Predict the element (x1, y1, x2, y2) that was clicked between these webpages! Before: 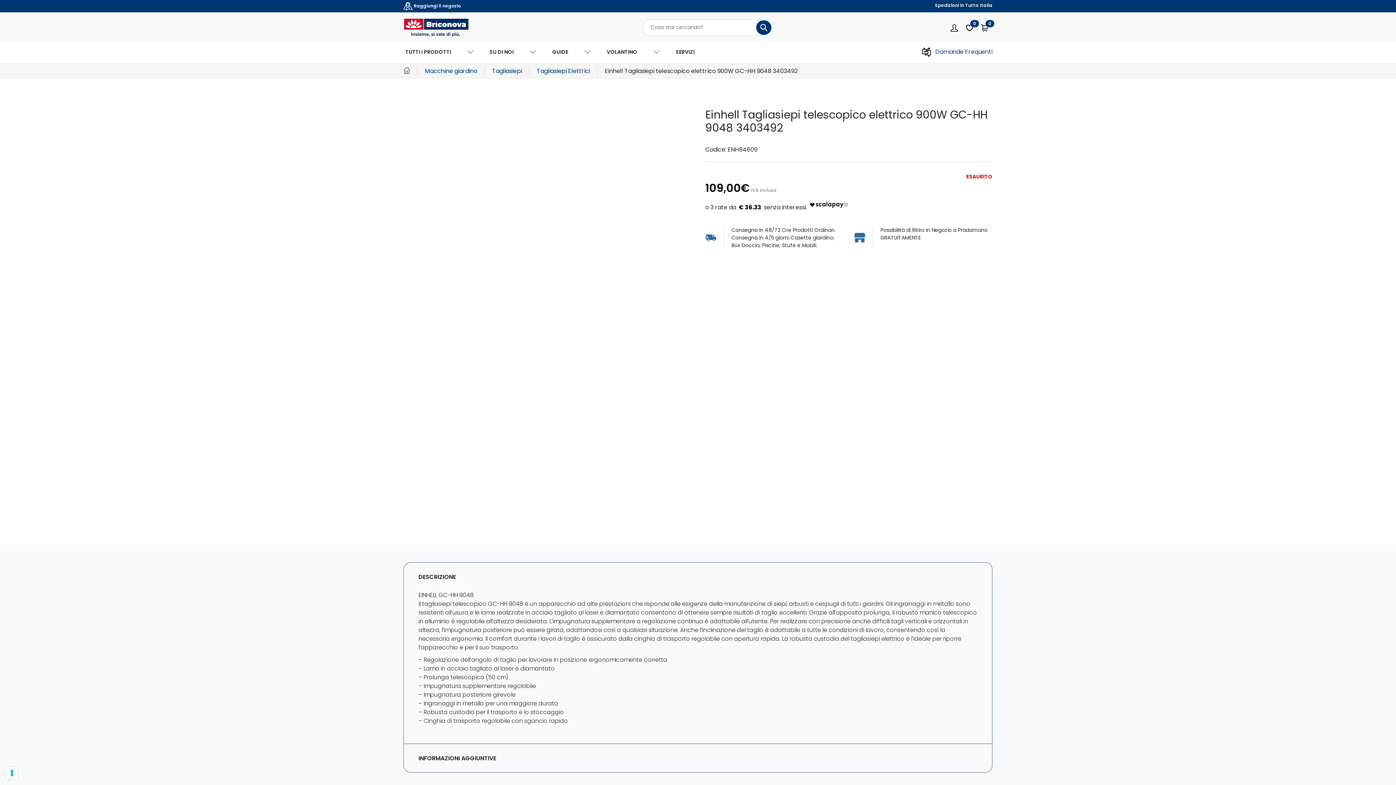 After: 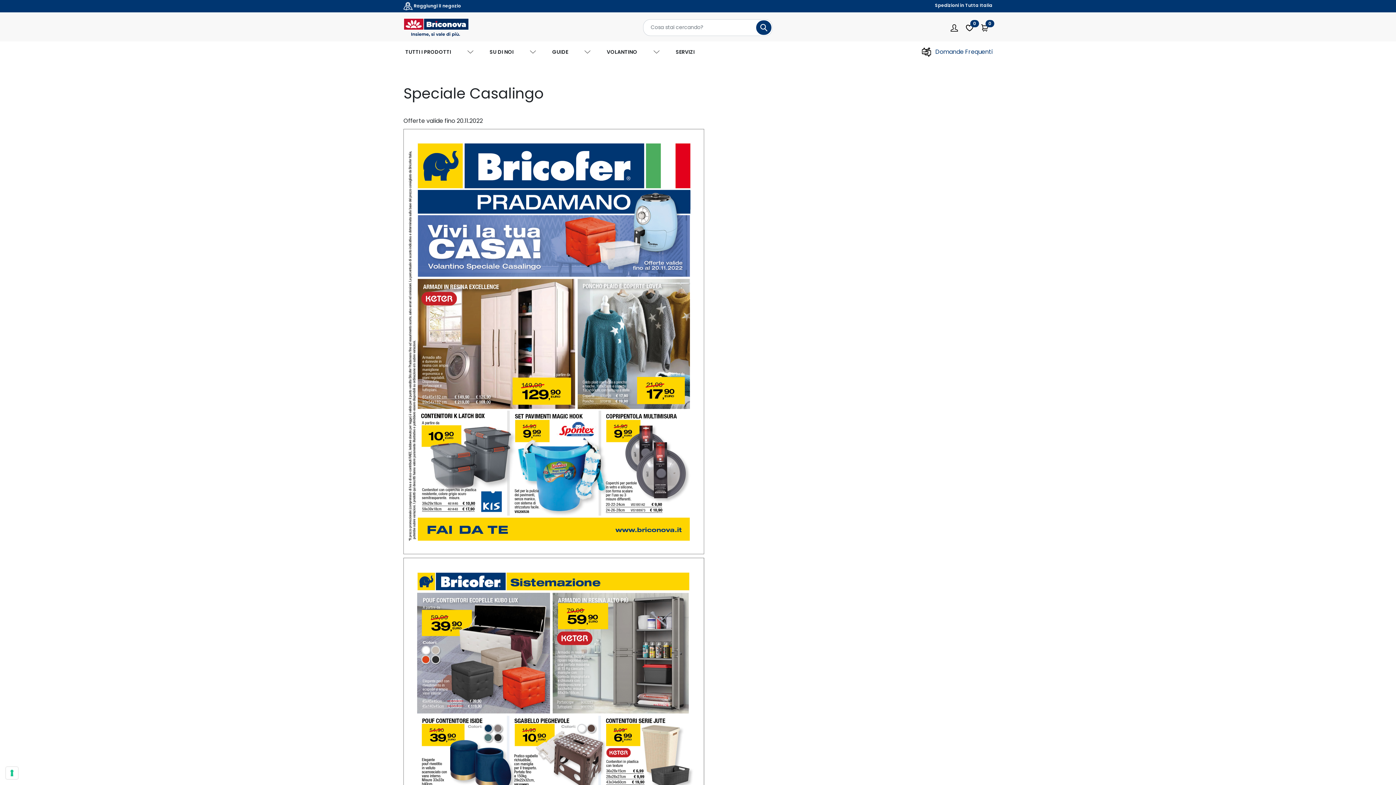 Action: label: VOLANTINO bbox: (605, 46, 639, 57)